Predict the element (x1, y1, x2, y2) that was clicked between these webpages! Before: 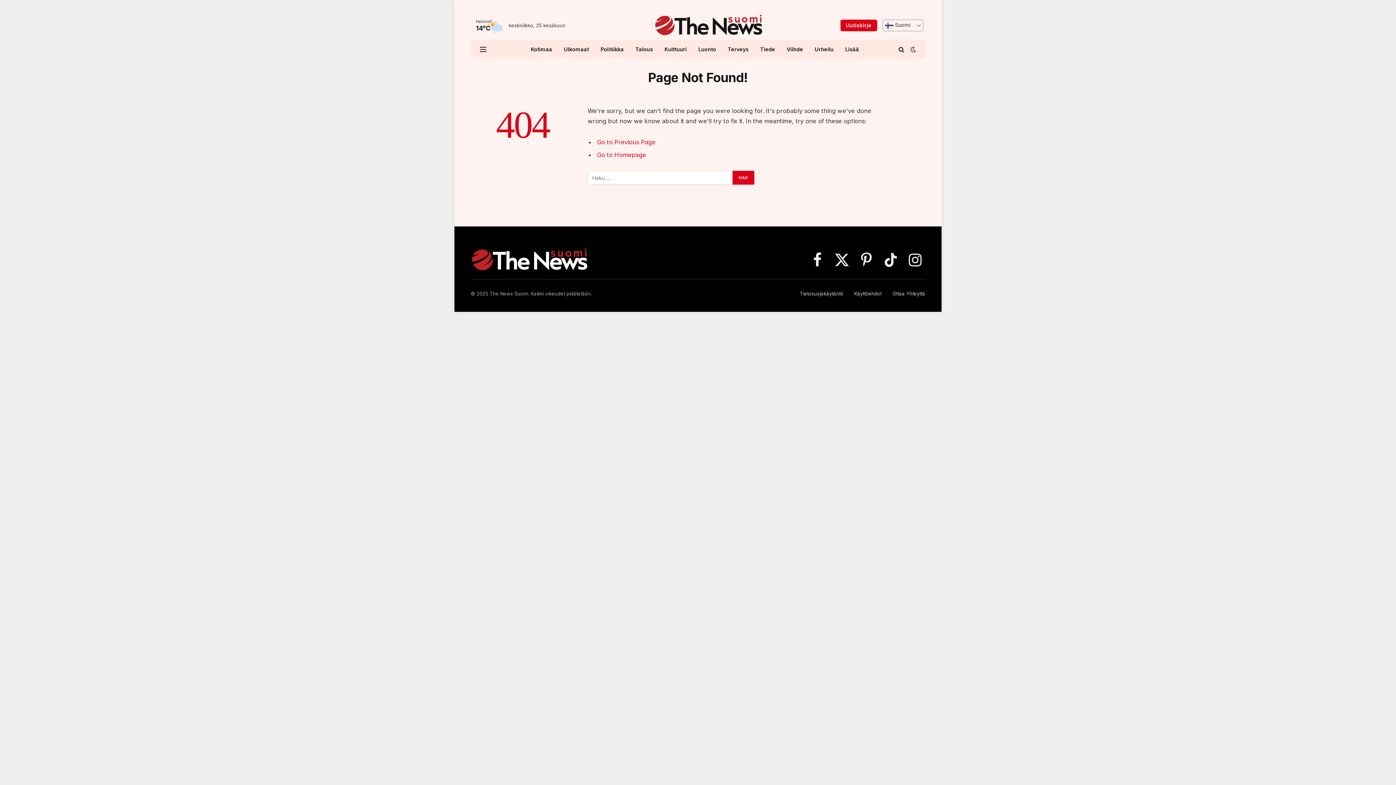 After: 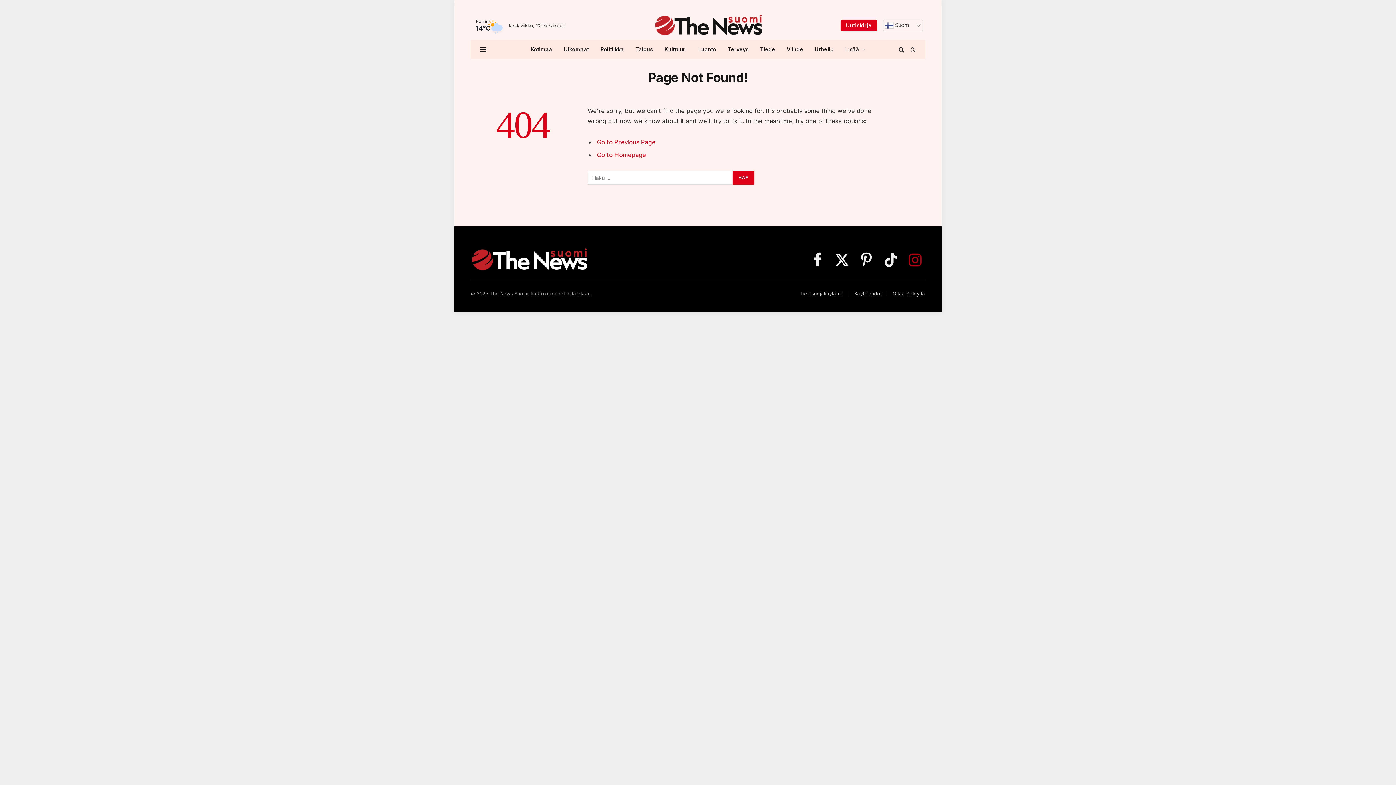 Action: label: Instagram bbox: (905, 248, 925, 271)